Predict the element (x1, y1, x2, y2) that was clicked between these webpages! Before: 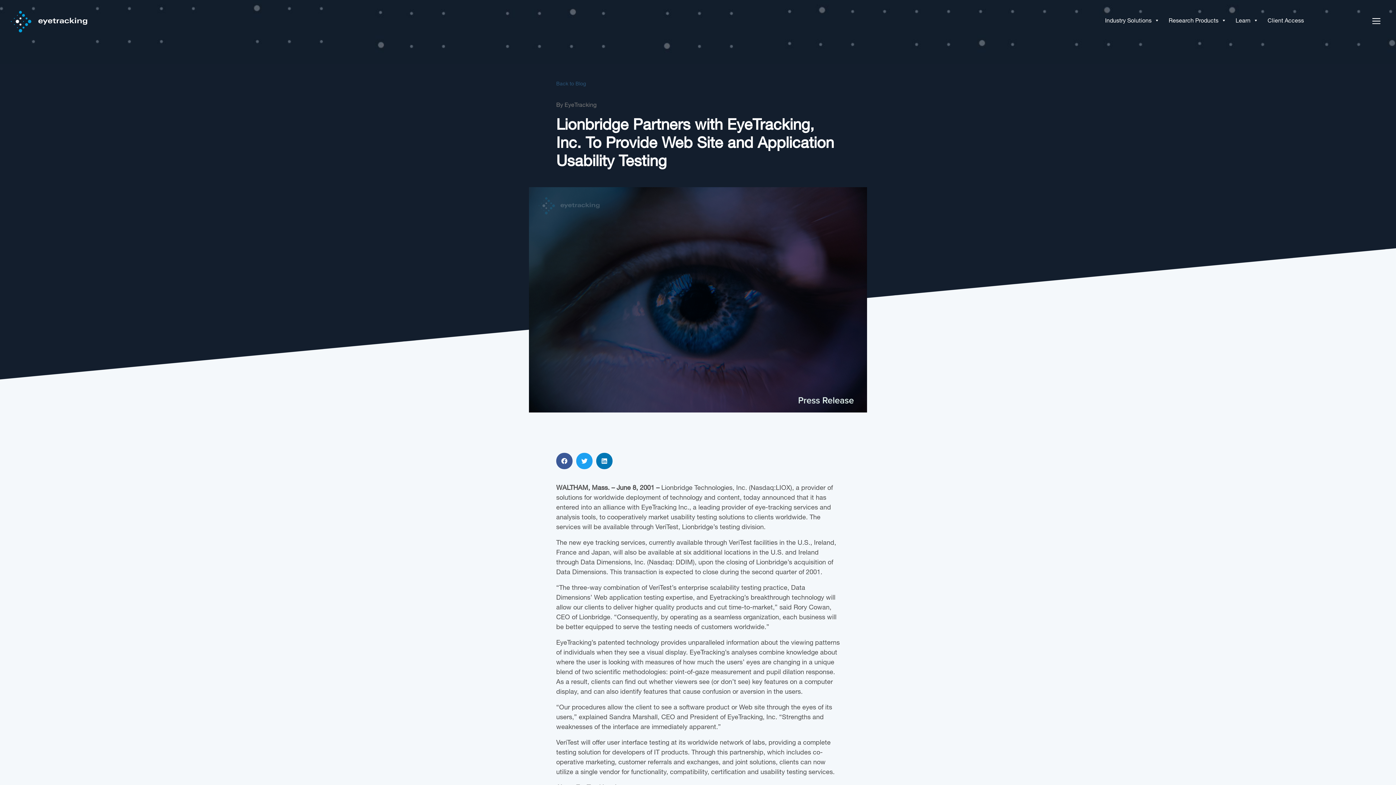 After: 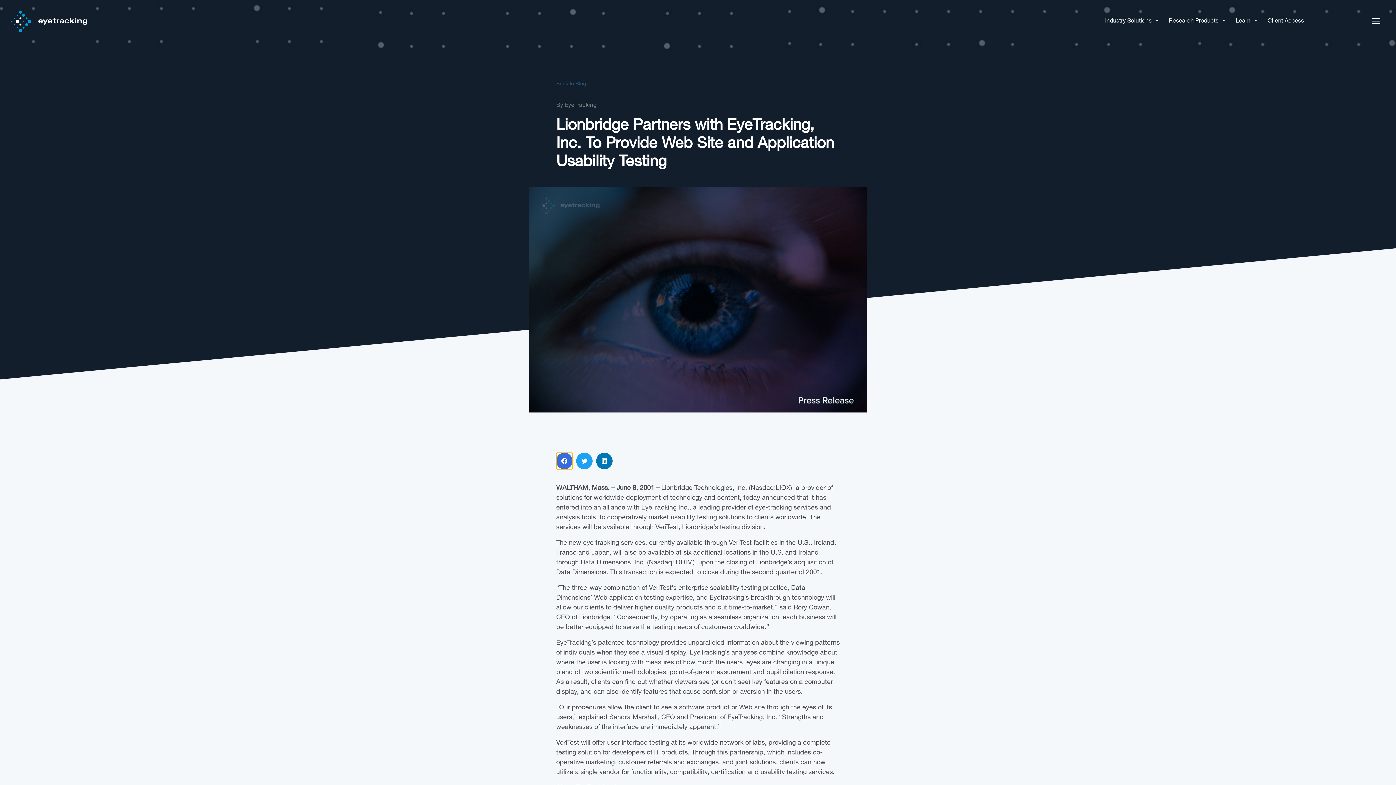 Action: bbox: (556, 453, 572, 469) label: Share on facebook